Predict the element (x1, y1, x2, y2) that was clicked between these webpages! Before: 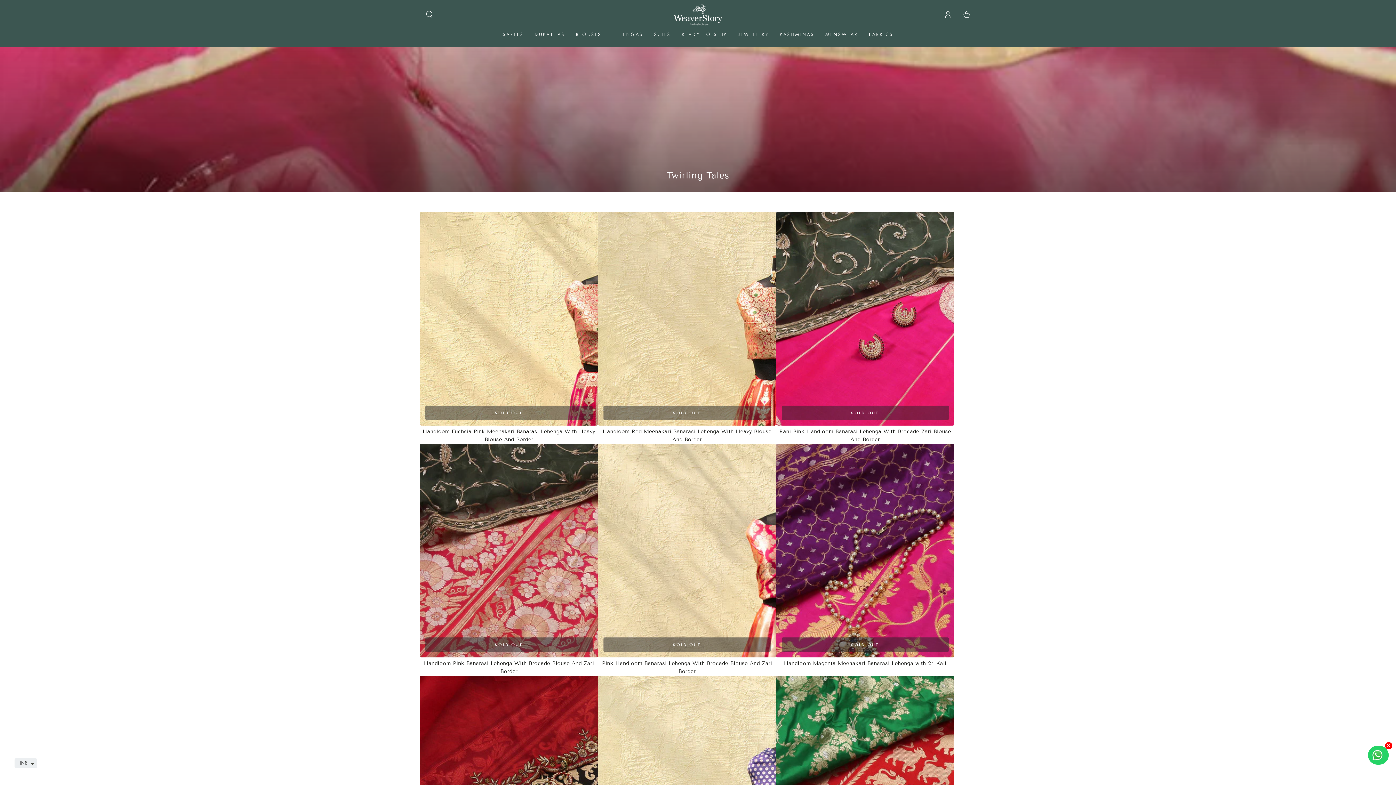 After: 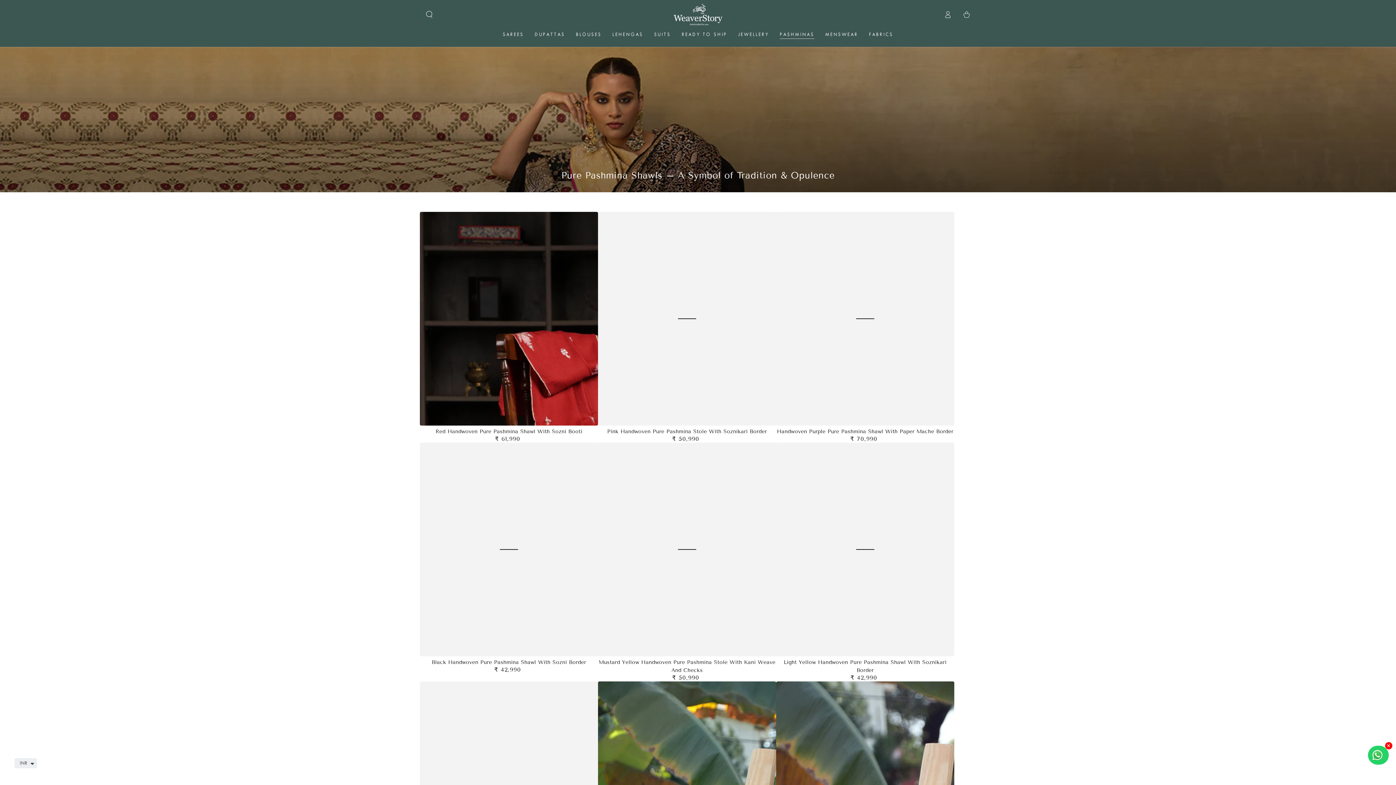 Action: label: PASHMINAS bbox: (774, 25, 820, 43)